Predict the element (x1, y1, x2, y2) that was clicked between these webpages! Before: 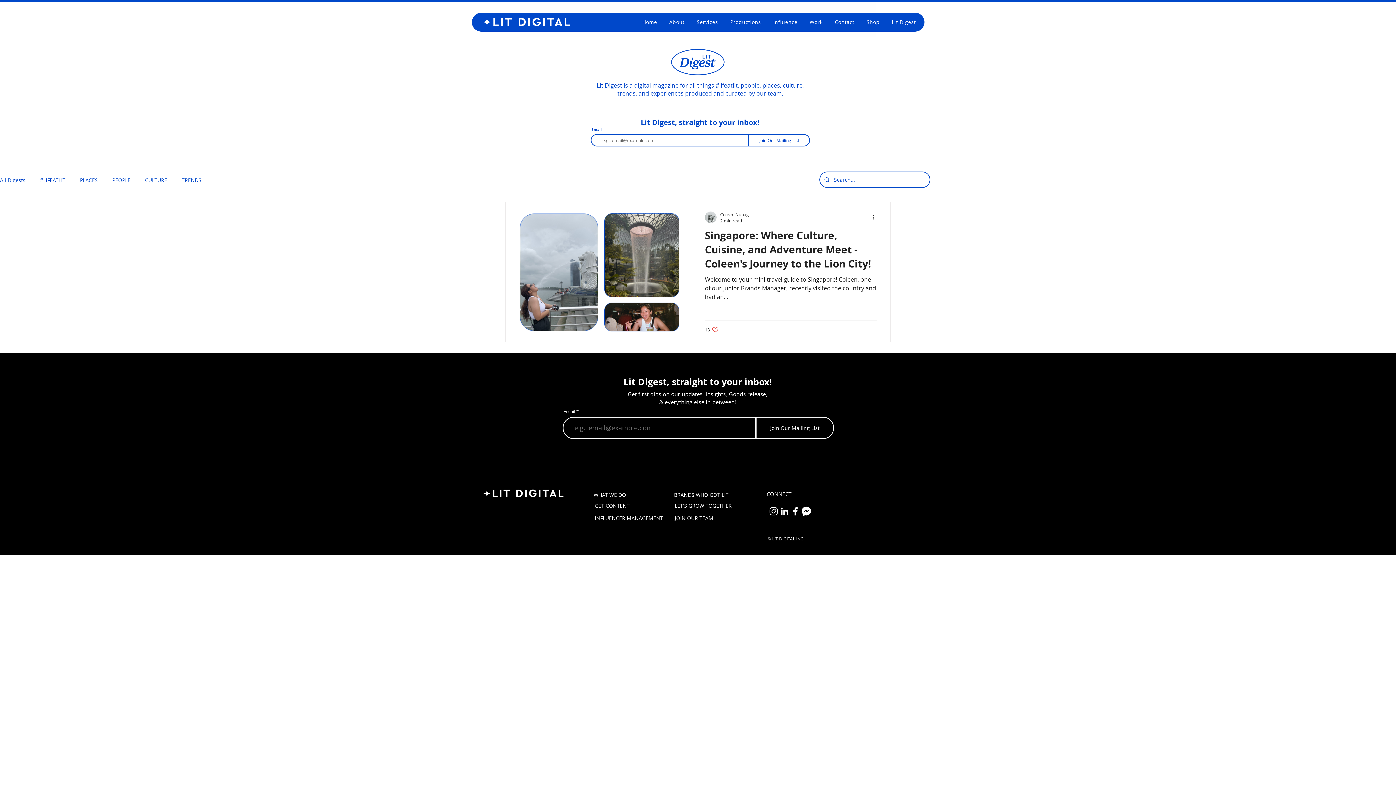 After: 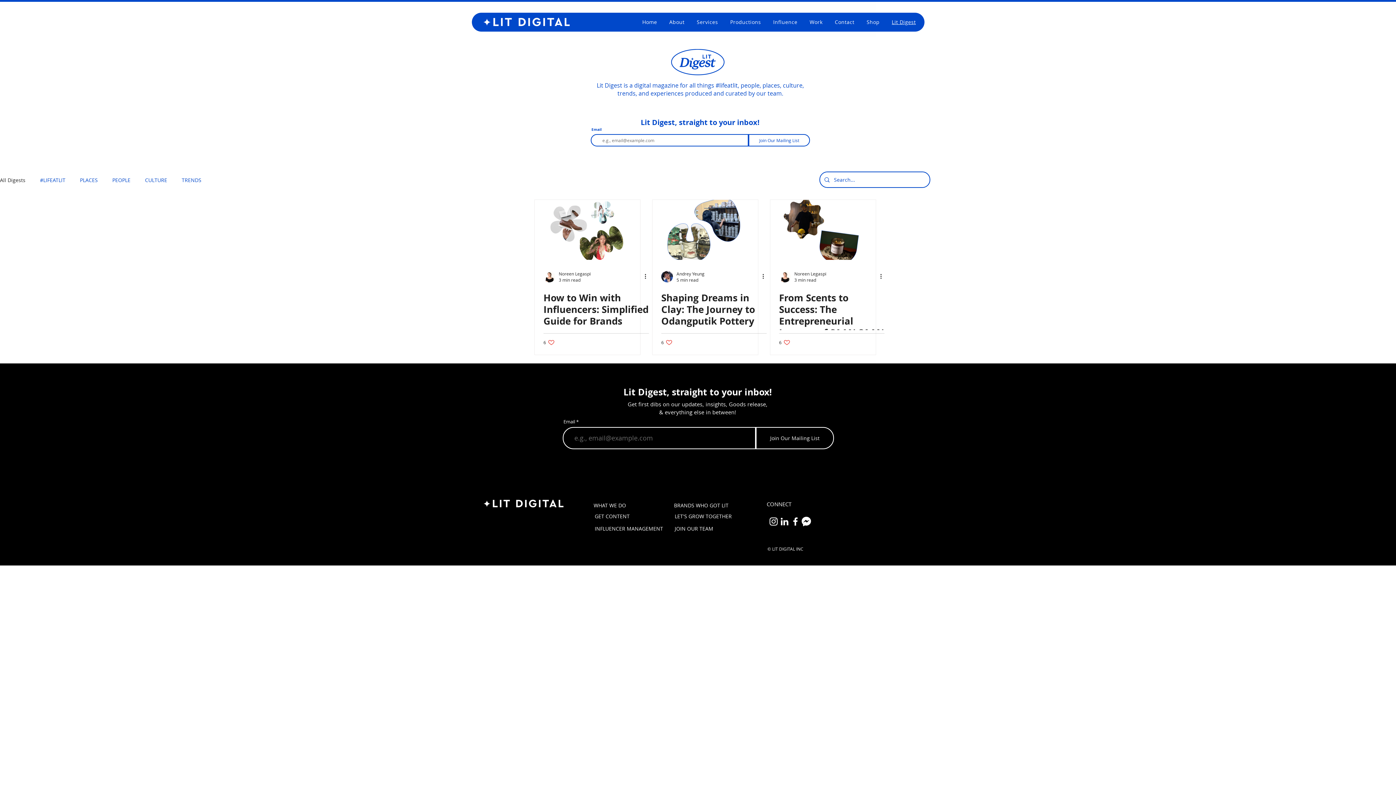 Action: bbox: (887, 14, 920, 29) label: Lit Digest